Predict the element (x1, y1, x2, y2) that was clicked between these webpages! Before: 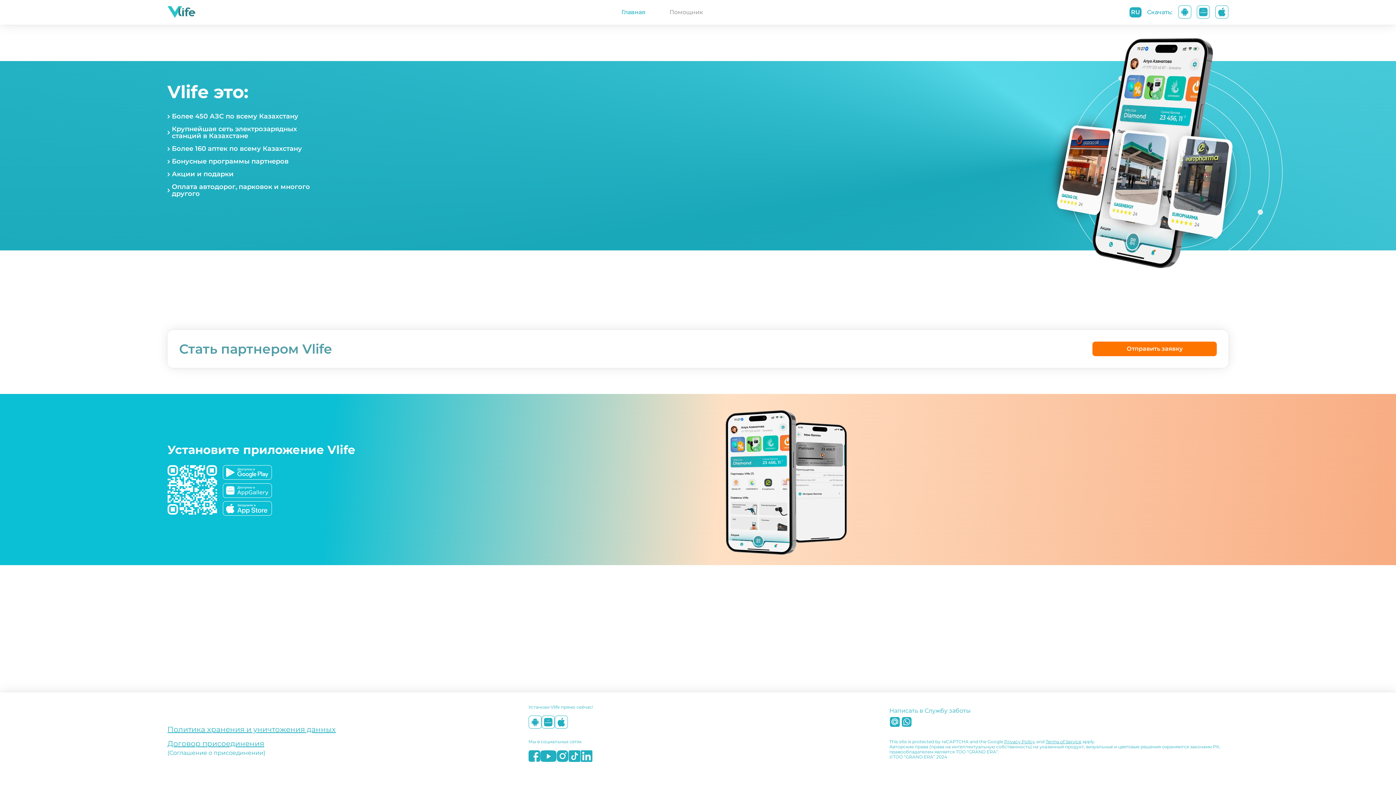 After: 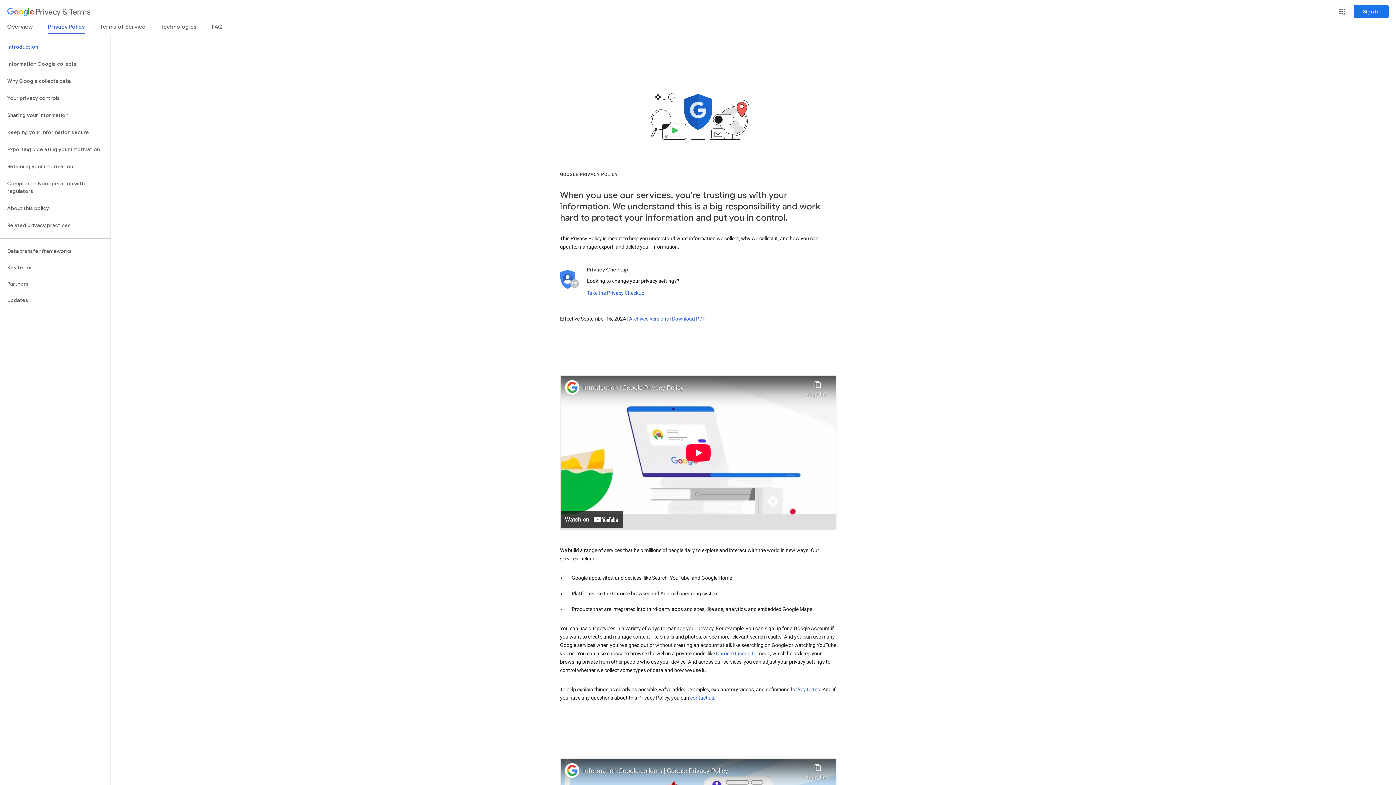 Action: label: Privacy Policy bbox: (1004, 739, 1035, 744)